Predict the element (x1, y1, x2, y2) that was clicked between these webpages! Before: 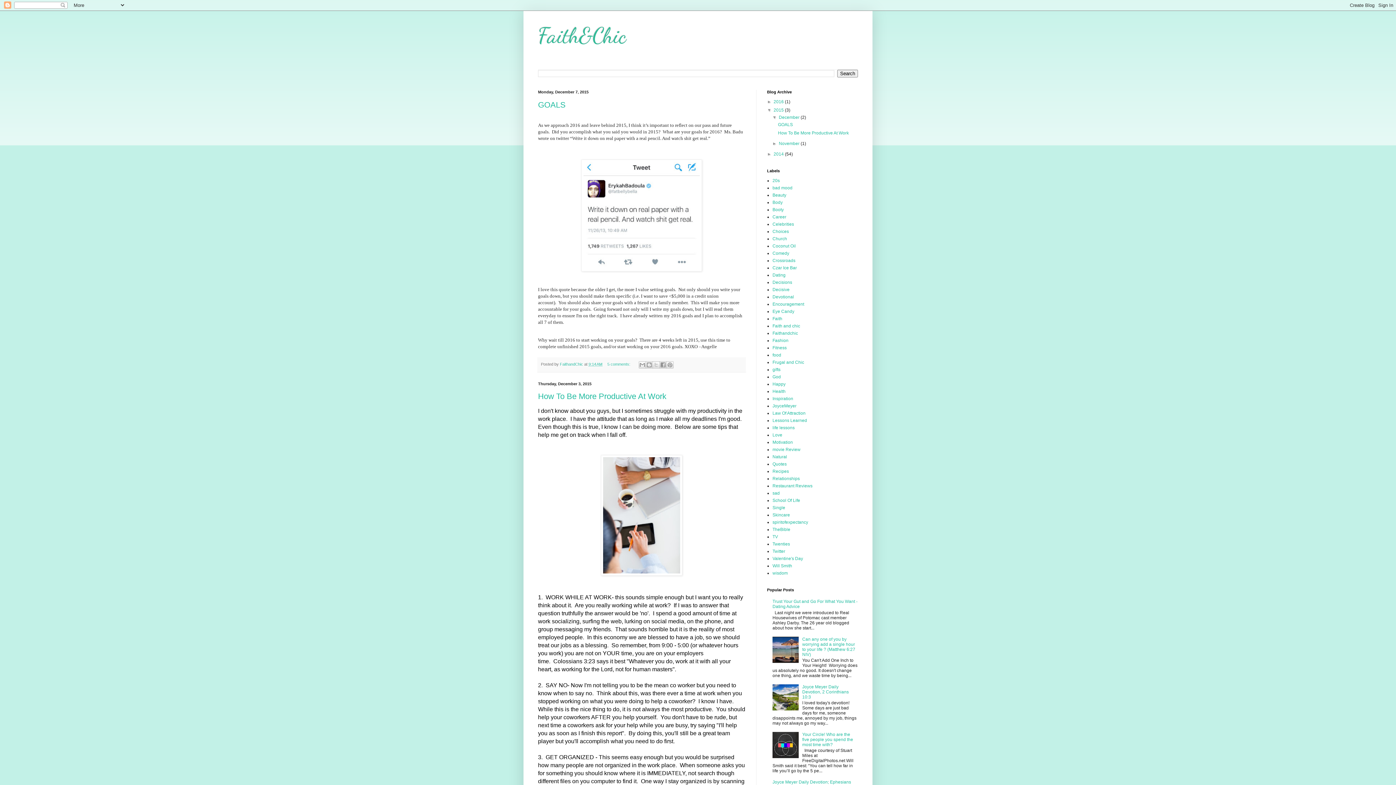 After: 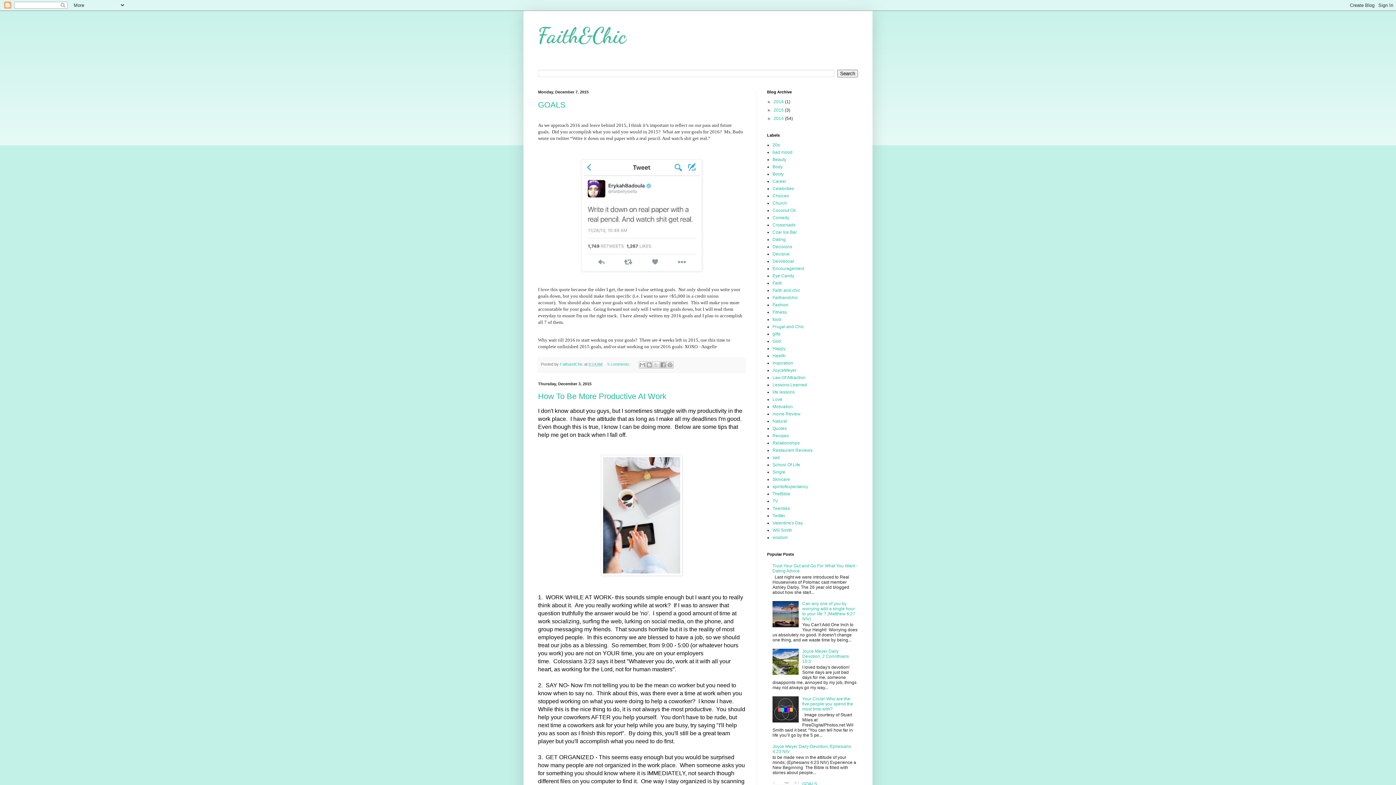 Action: bbox: (767, 107, 773, 112) label: ▼  